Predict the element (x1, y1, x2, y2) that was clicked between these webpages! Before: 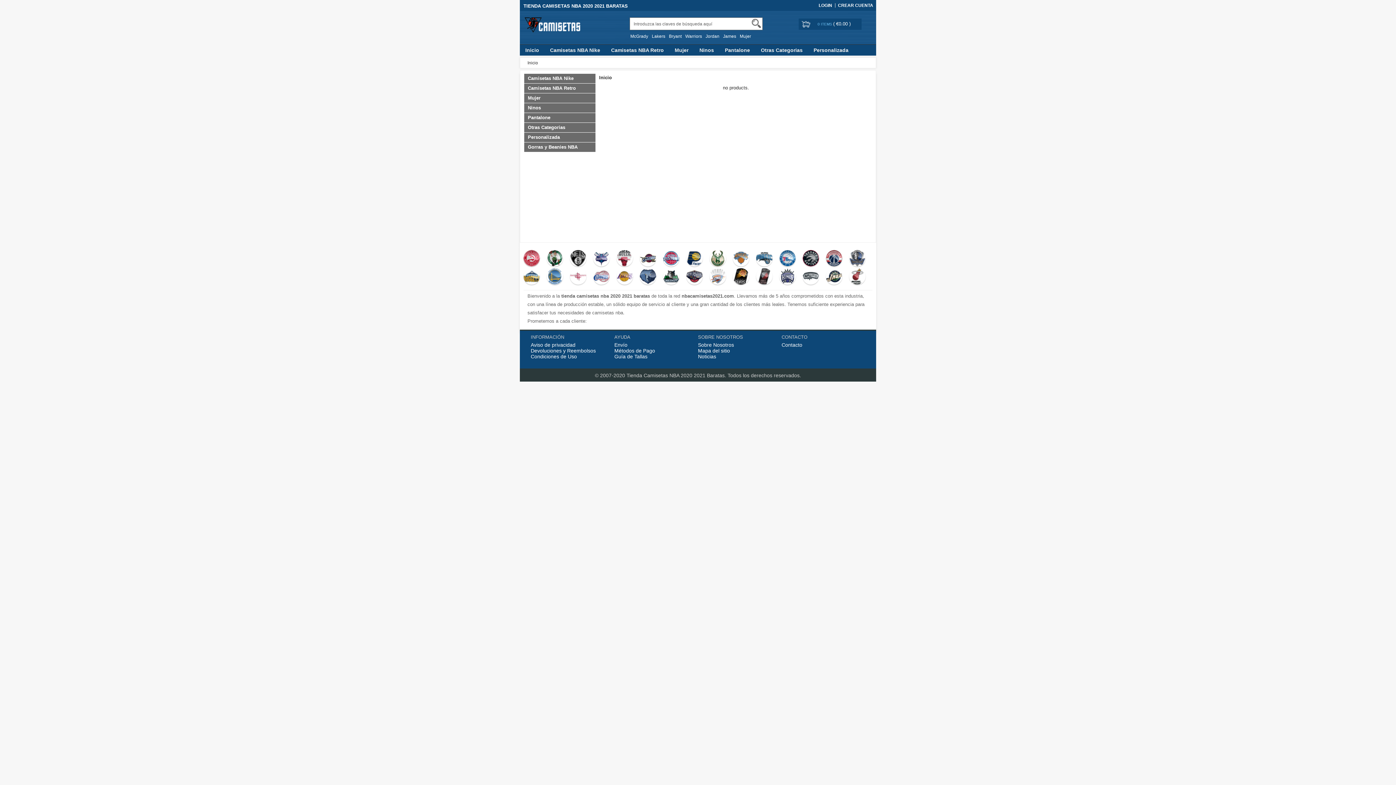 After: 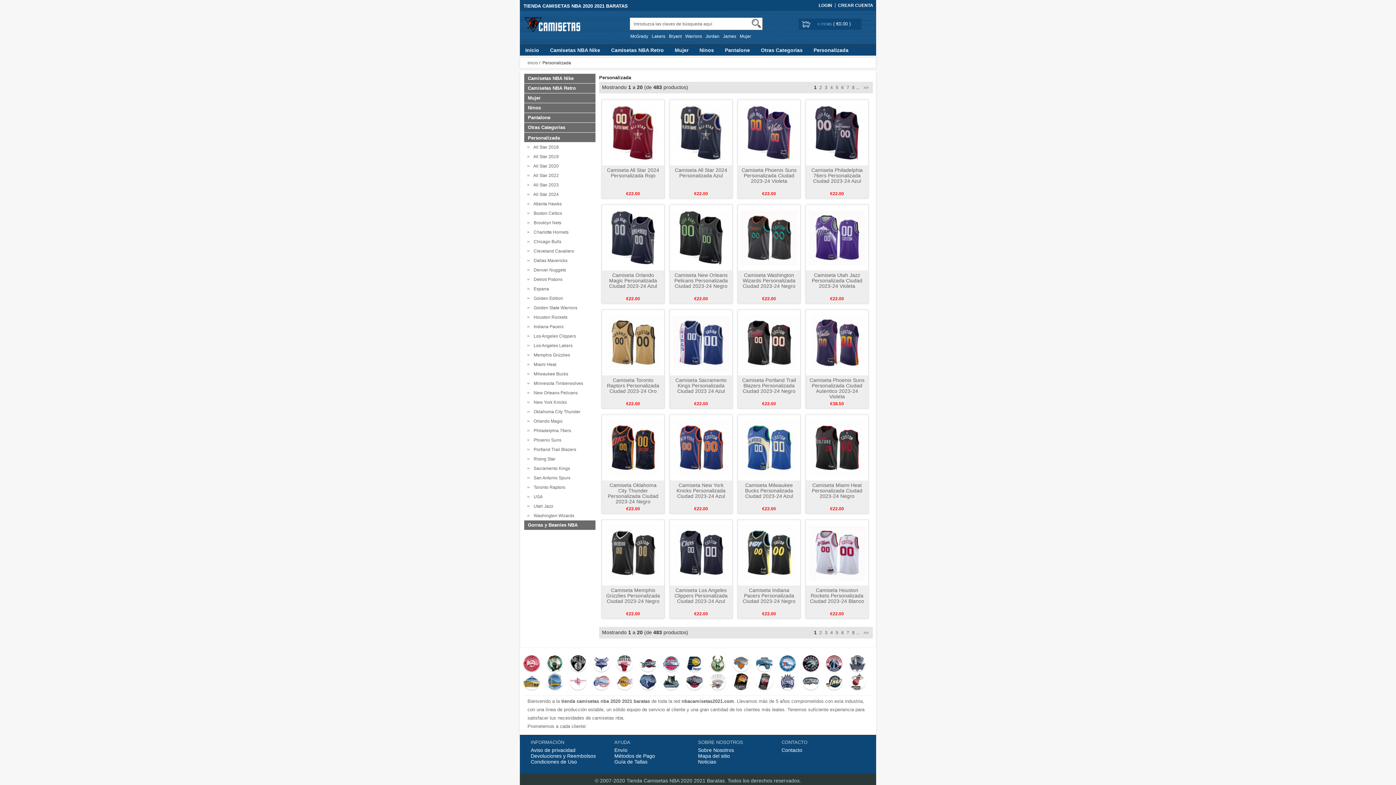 Action: label: Personalizada bbox: (808, 44, 854, 55)